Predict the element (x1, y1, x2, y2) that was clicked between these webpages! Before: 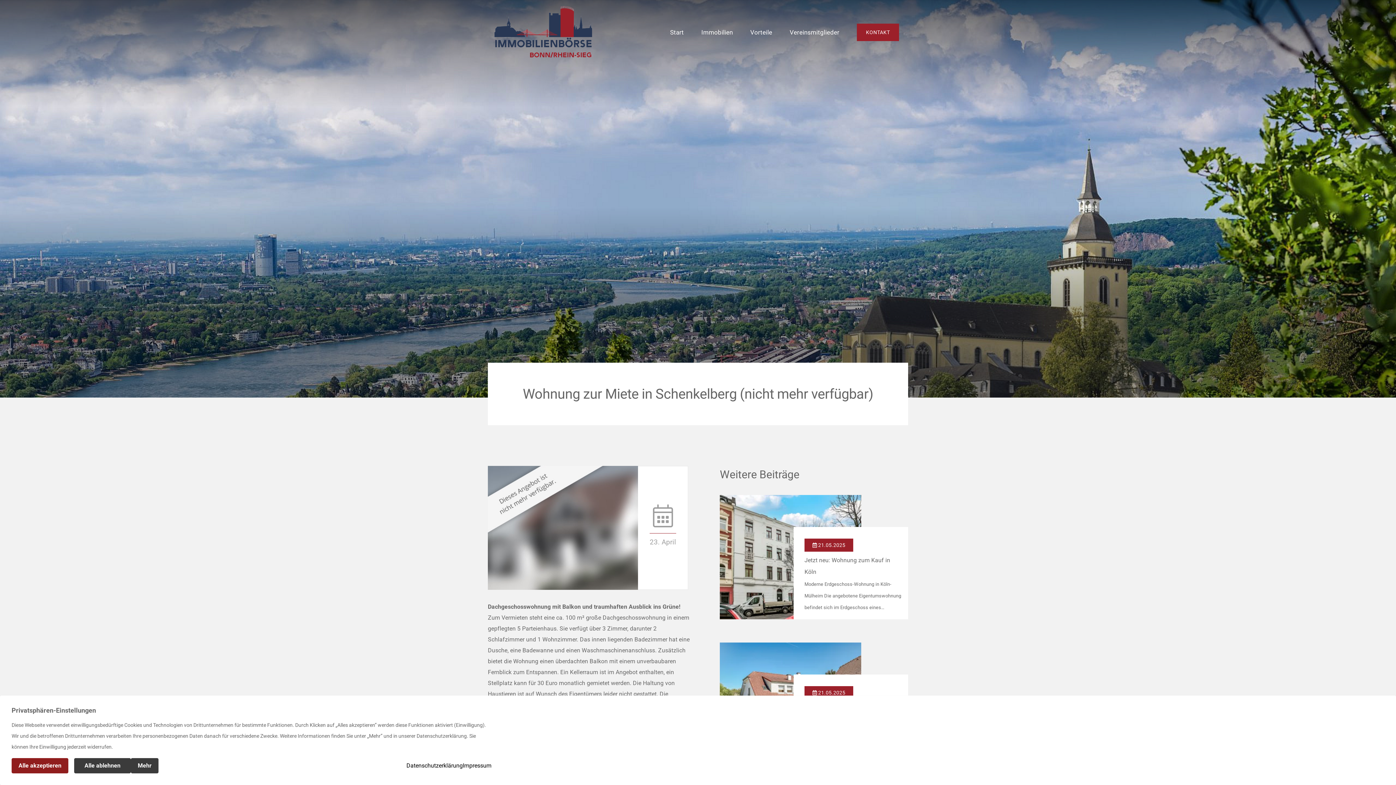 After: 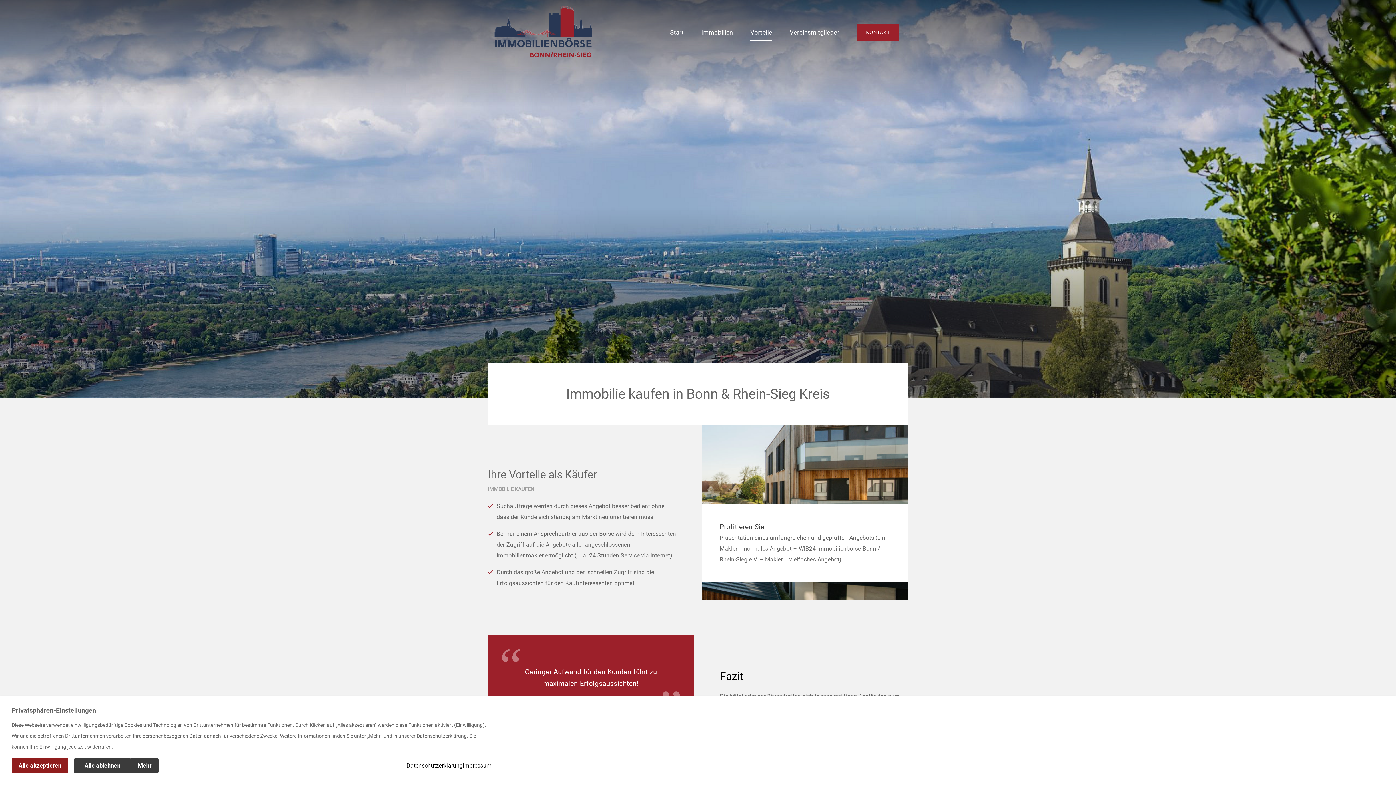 Action: label: Vorteile bbox: (750, 23, 772, 41)